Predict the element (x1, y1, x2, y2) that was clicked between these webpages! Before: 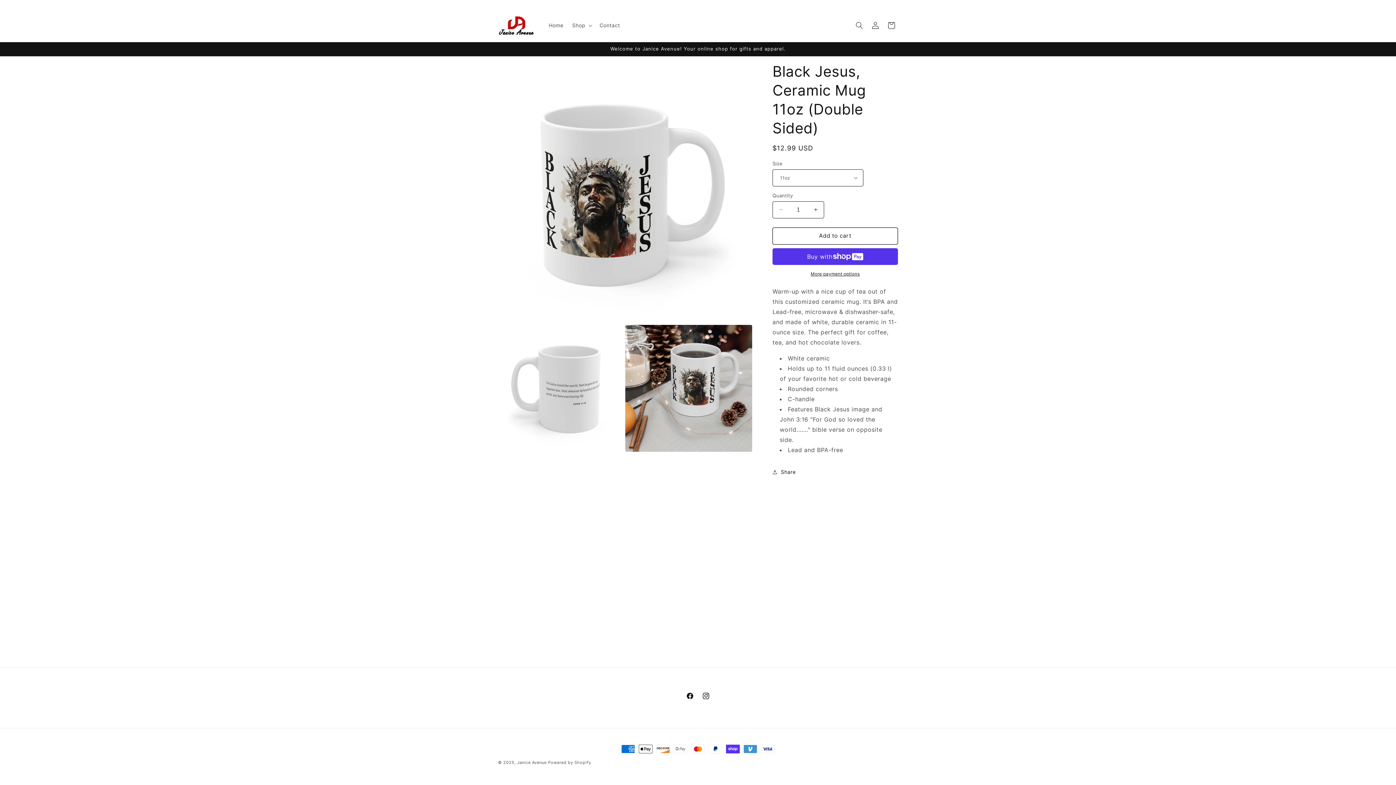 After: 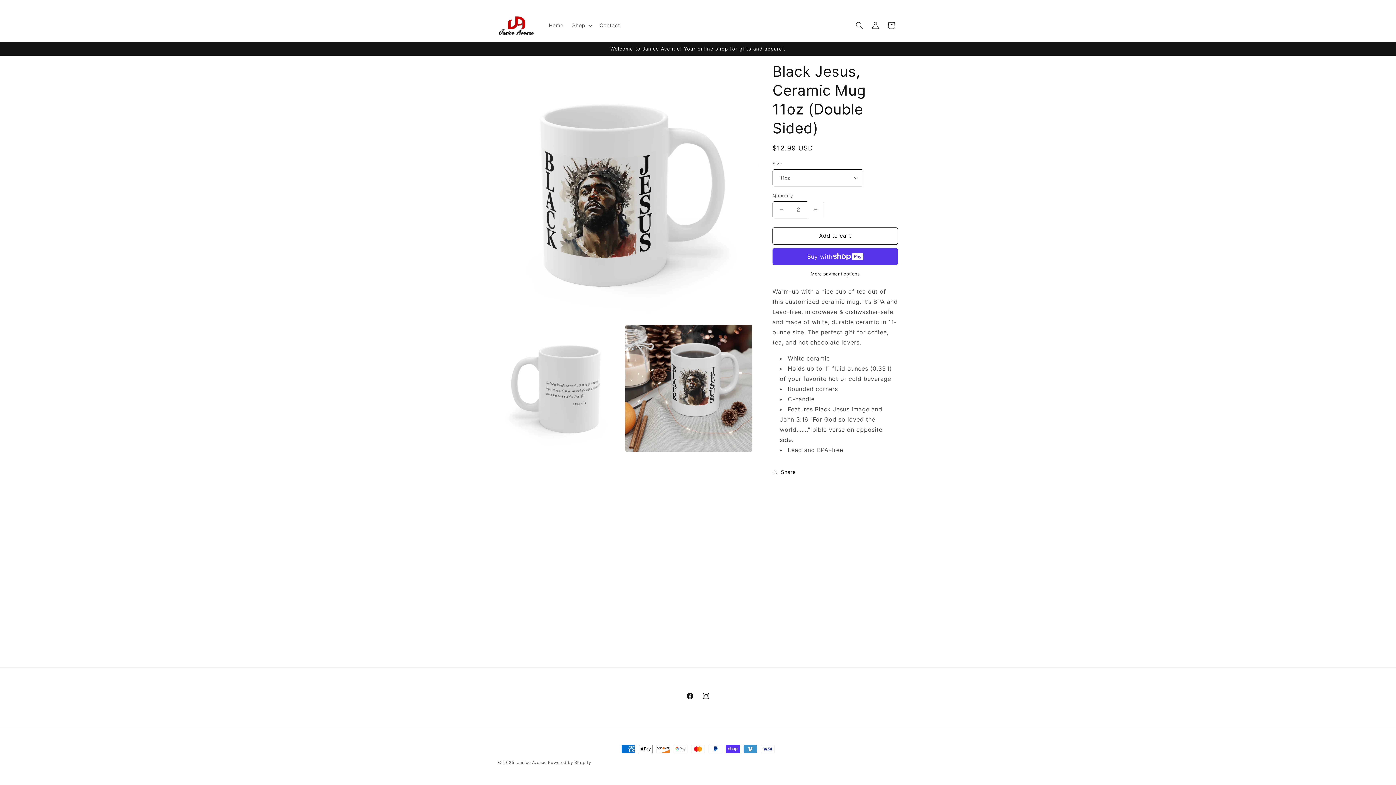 Action: label: Increase quantity for Black Jesus, Ceramic Mug 11oz (Double Sided) bbox: (807, 201, 824, 218)